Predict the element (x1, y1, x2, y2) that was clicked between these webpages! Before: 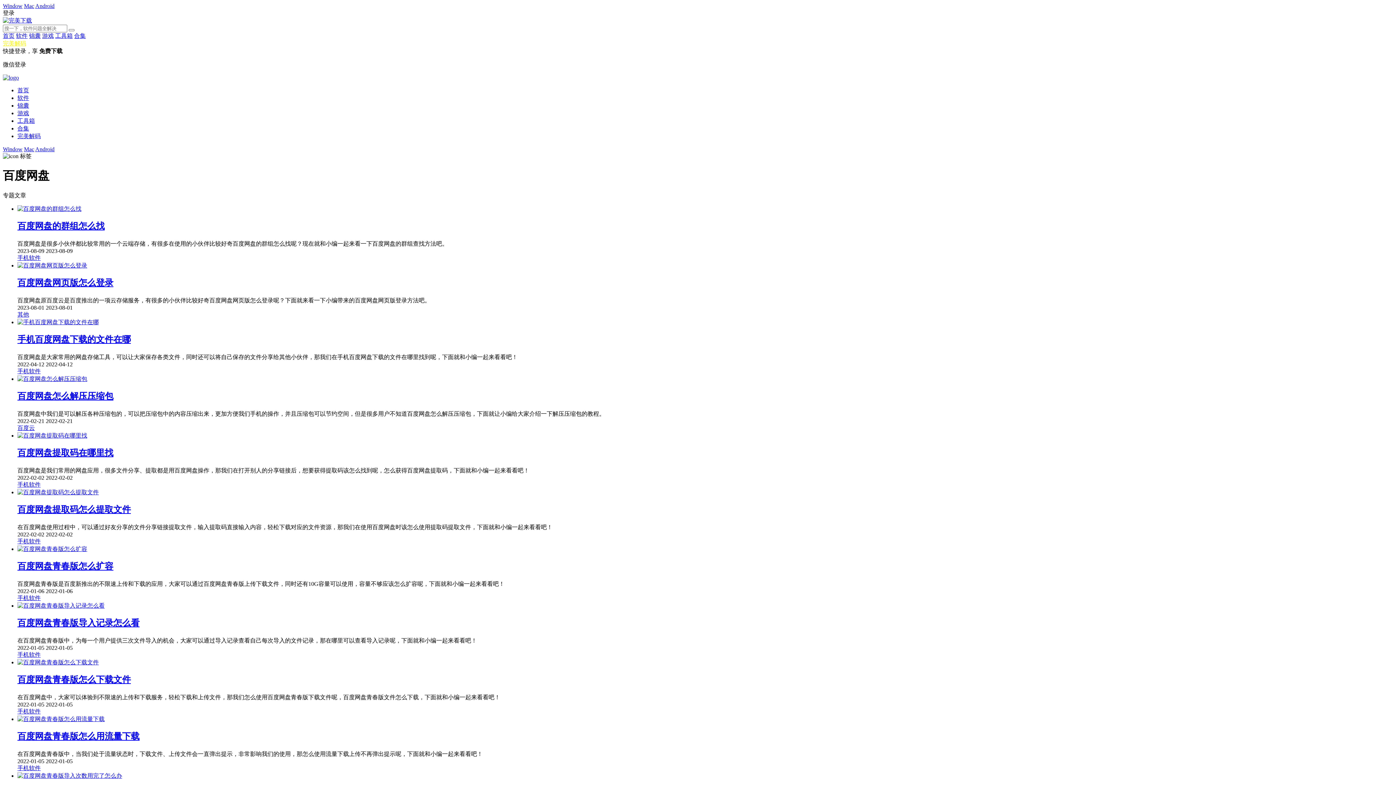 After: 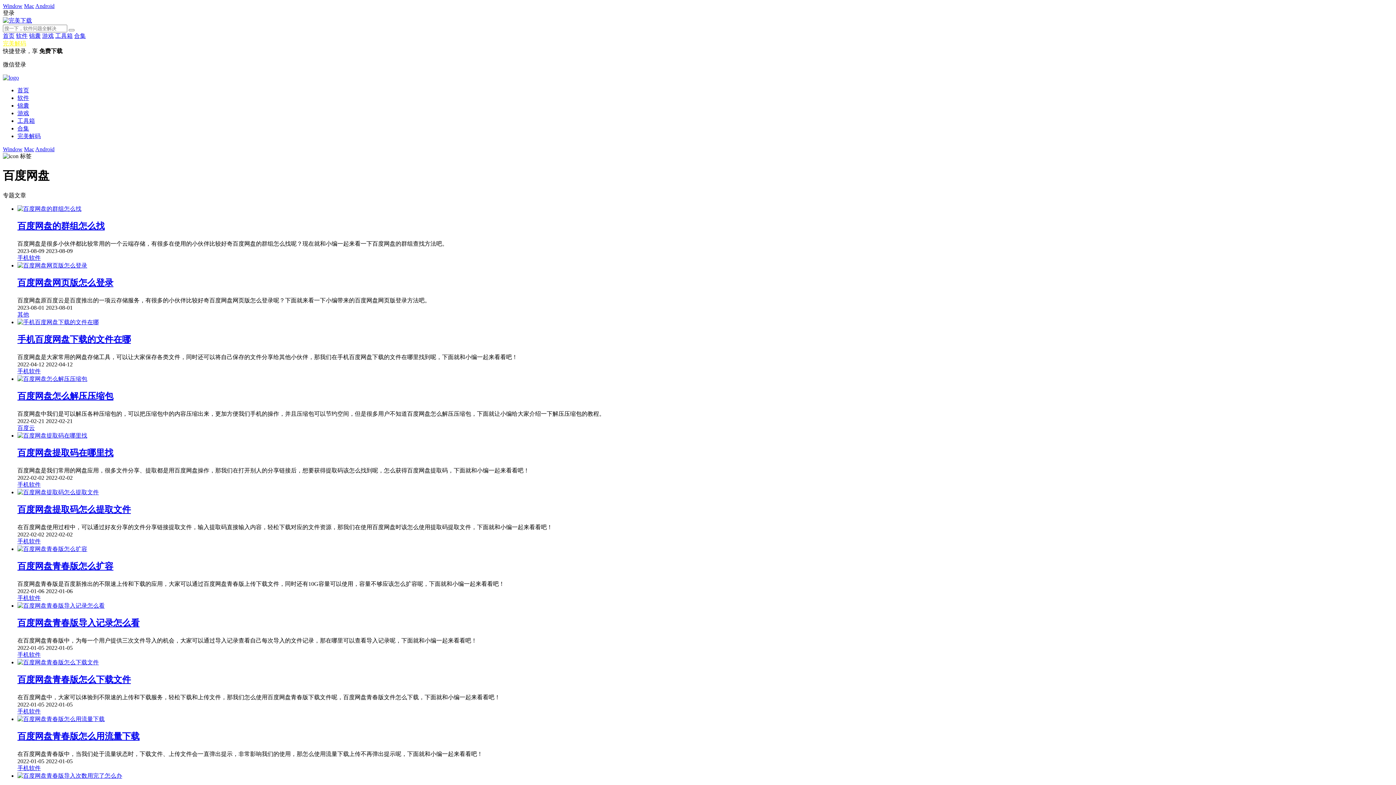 Action: label: 手机软件 bbox: (17, 765, 40, 771)